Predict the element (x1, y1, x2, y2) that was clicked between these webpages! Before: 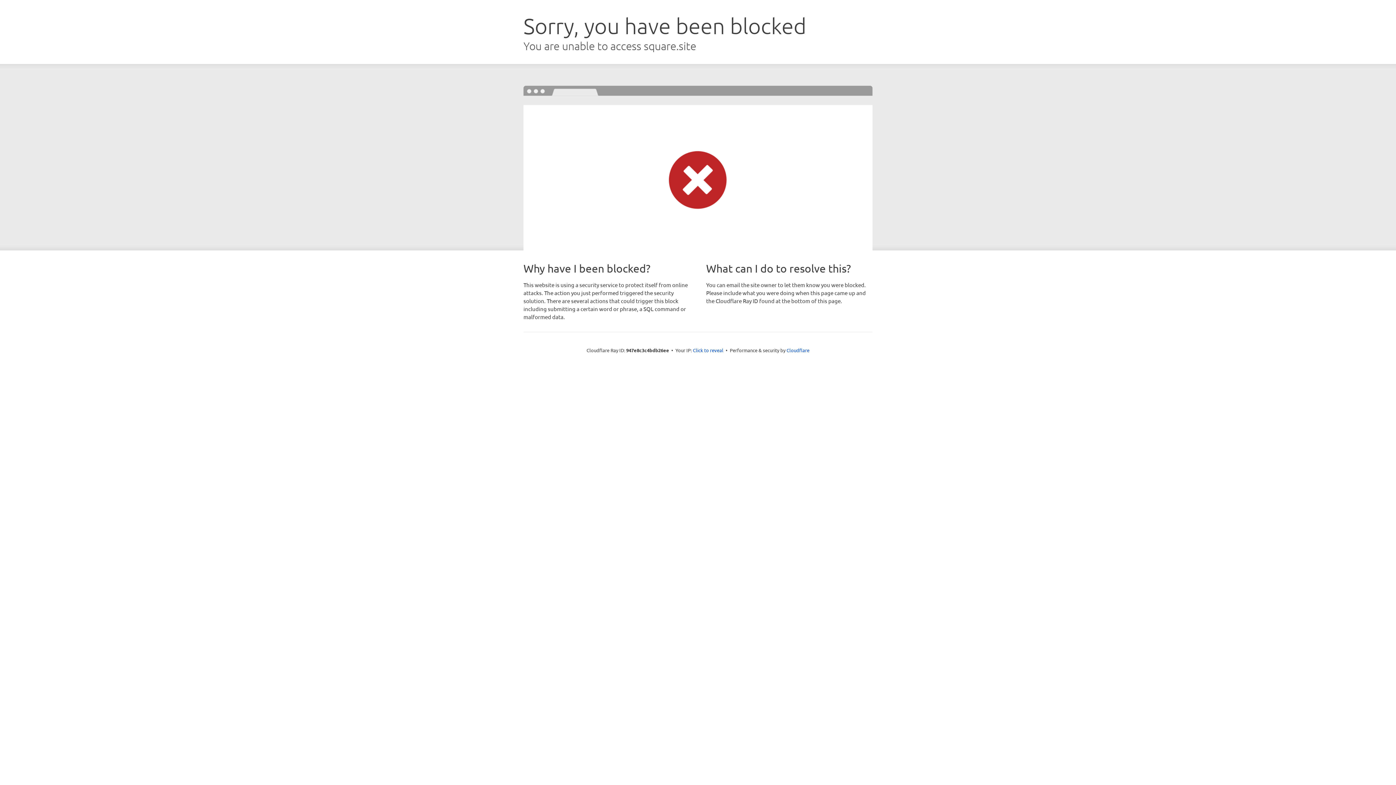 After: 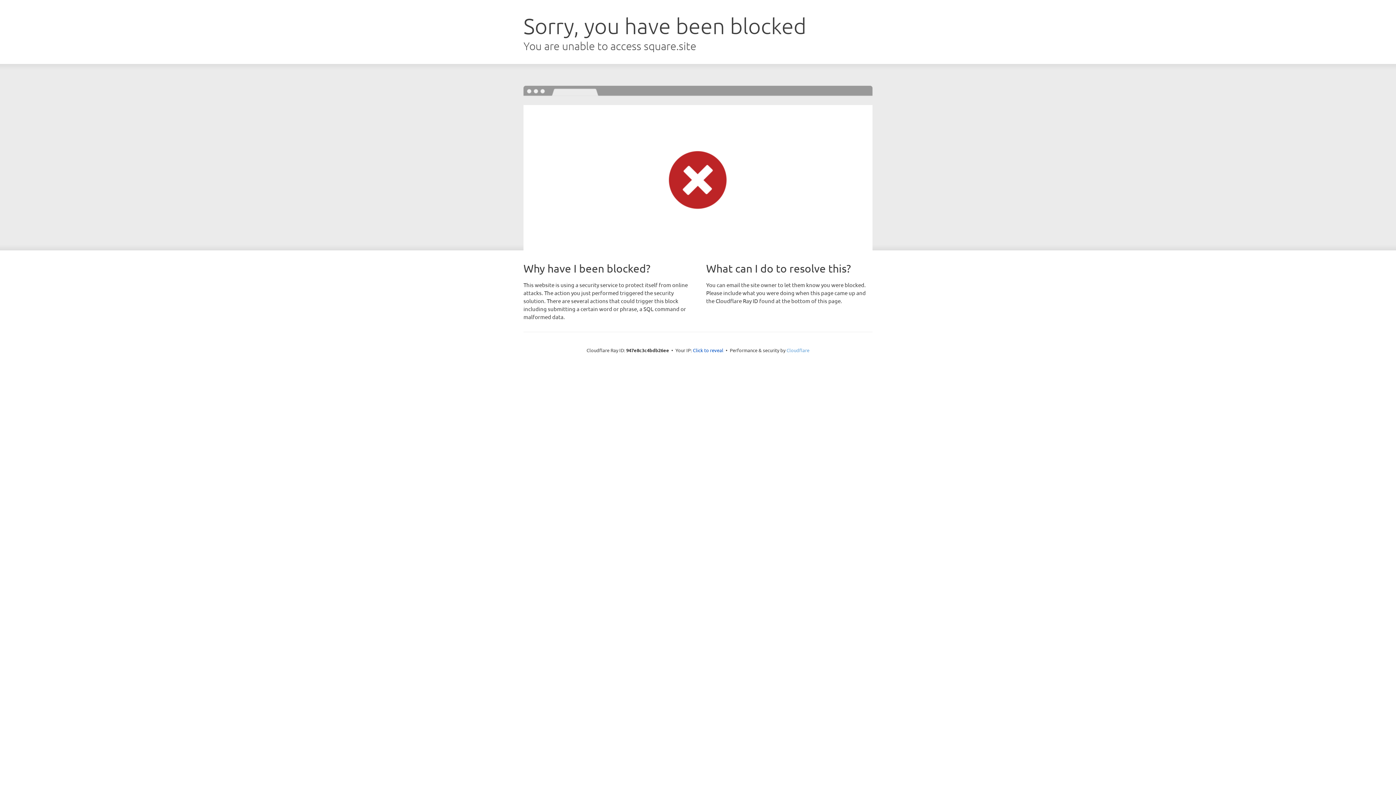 Action: label: Cloudflare bbox: (786, 347, 809, 353)